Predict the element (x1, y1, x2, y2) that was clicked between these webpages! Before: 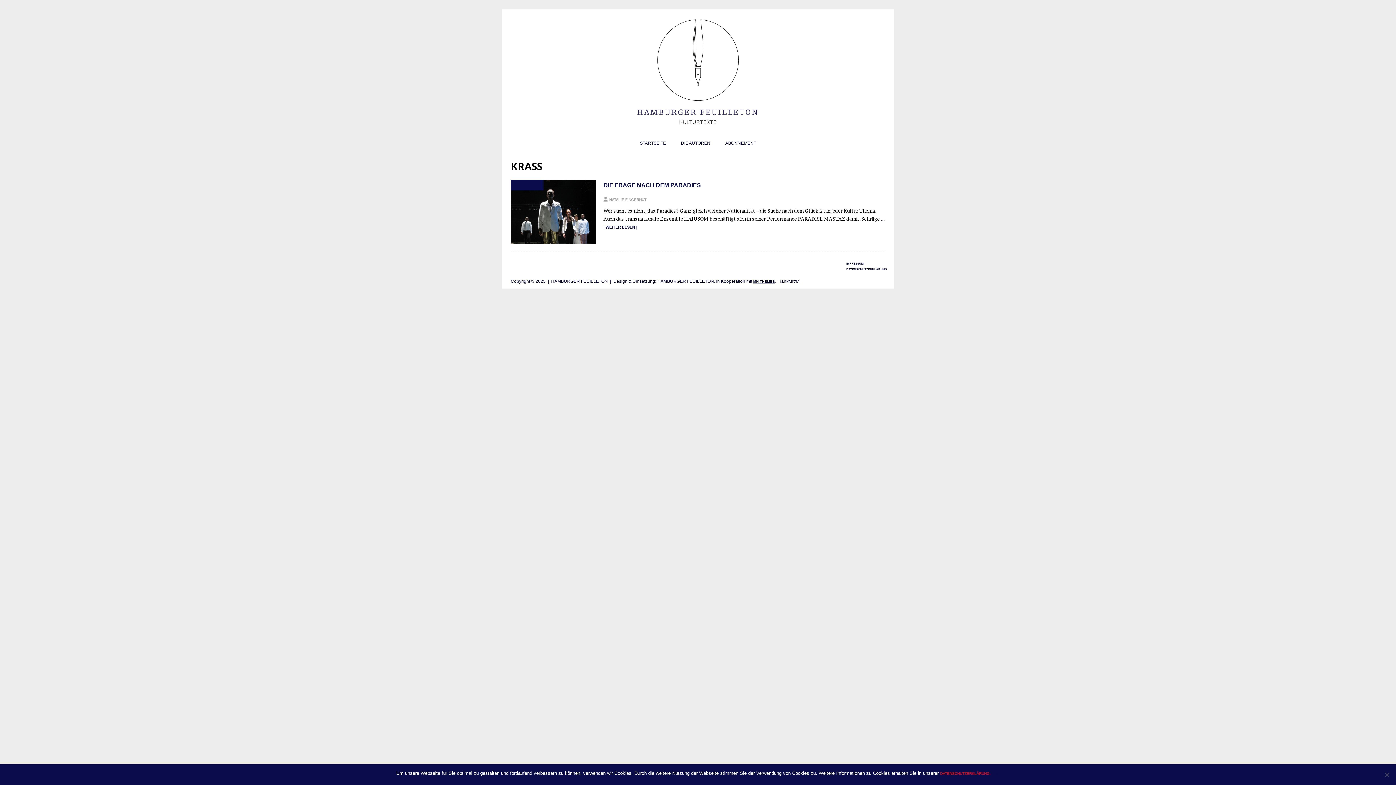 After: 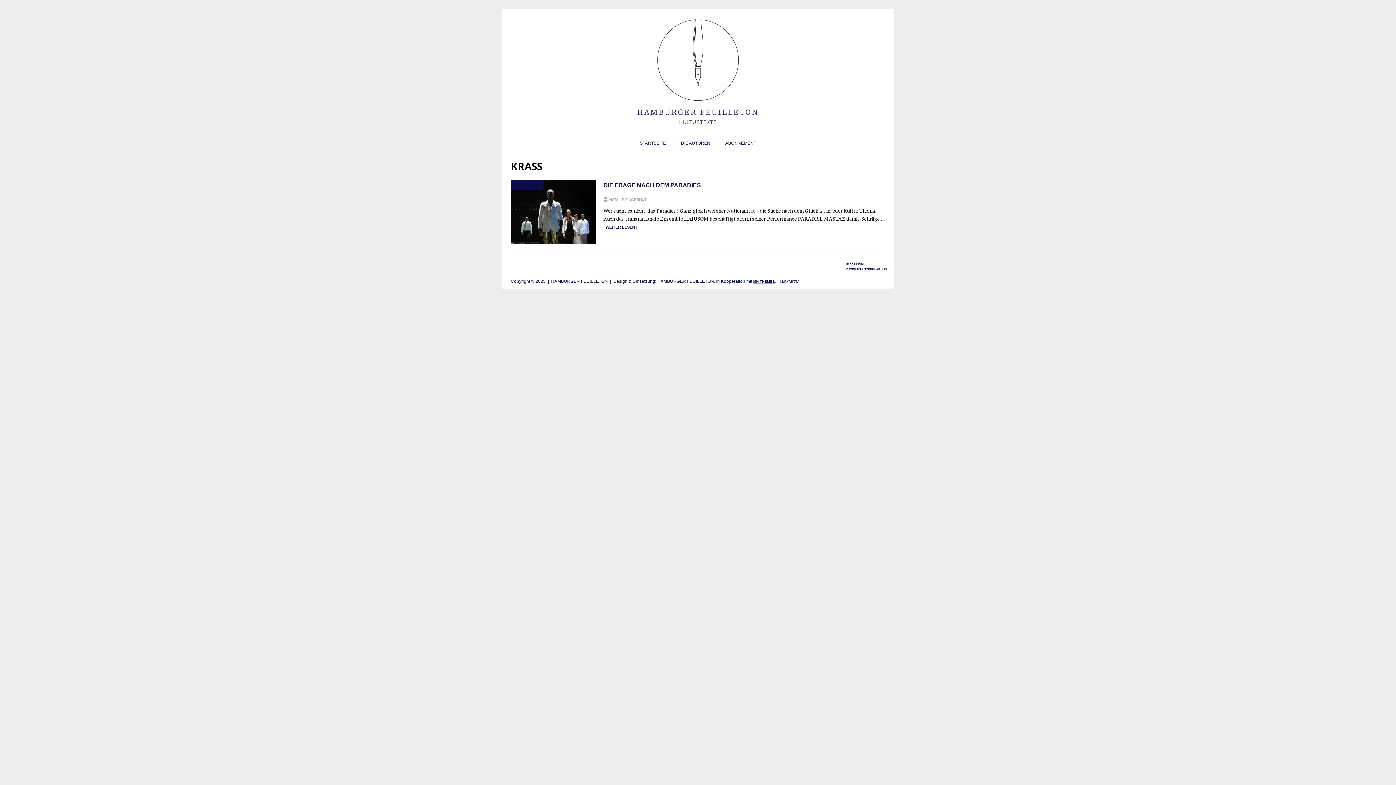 Action: label: OK bbox: (994, 770, 1000, 777)